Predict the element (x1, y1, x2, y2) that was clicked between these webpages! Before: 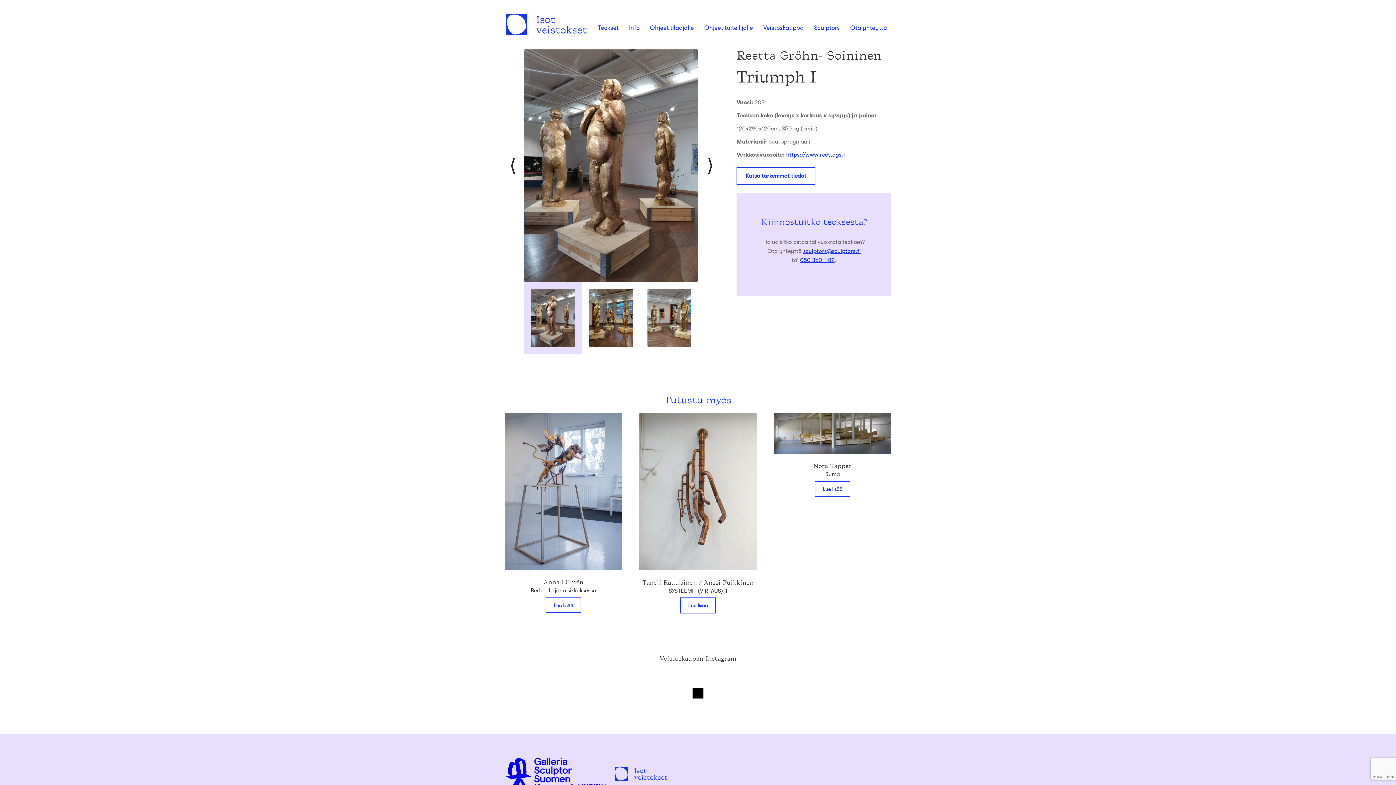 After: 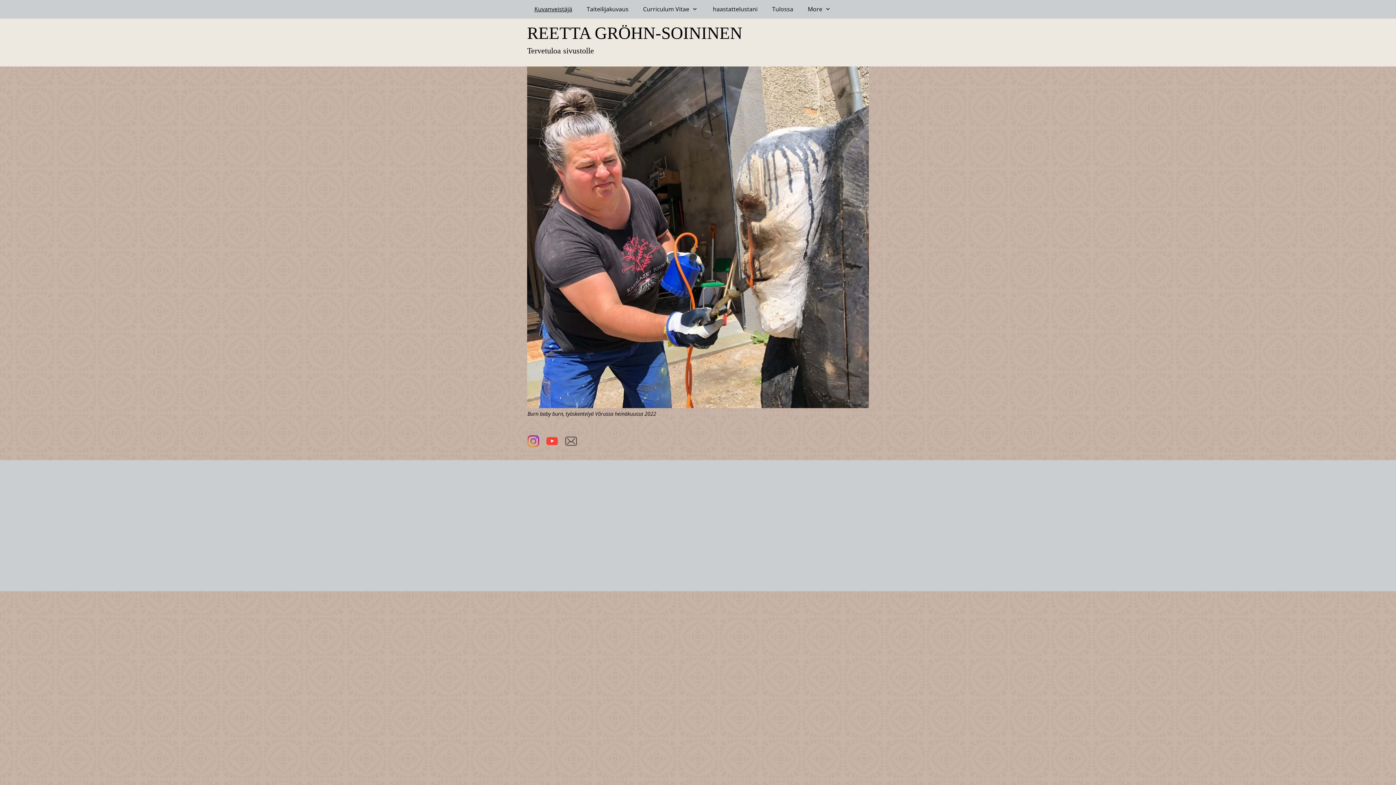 Action: bbox: (786, 151, 846, 158) label: https://www.reettags.fi